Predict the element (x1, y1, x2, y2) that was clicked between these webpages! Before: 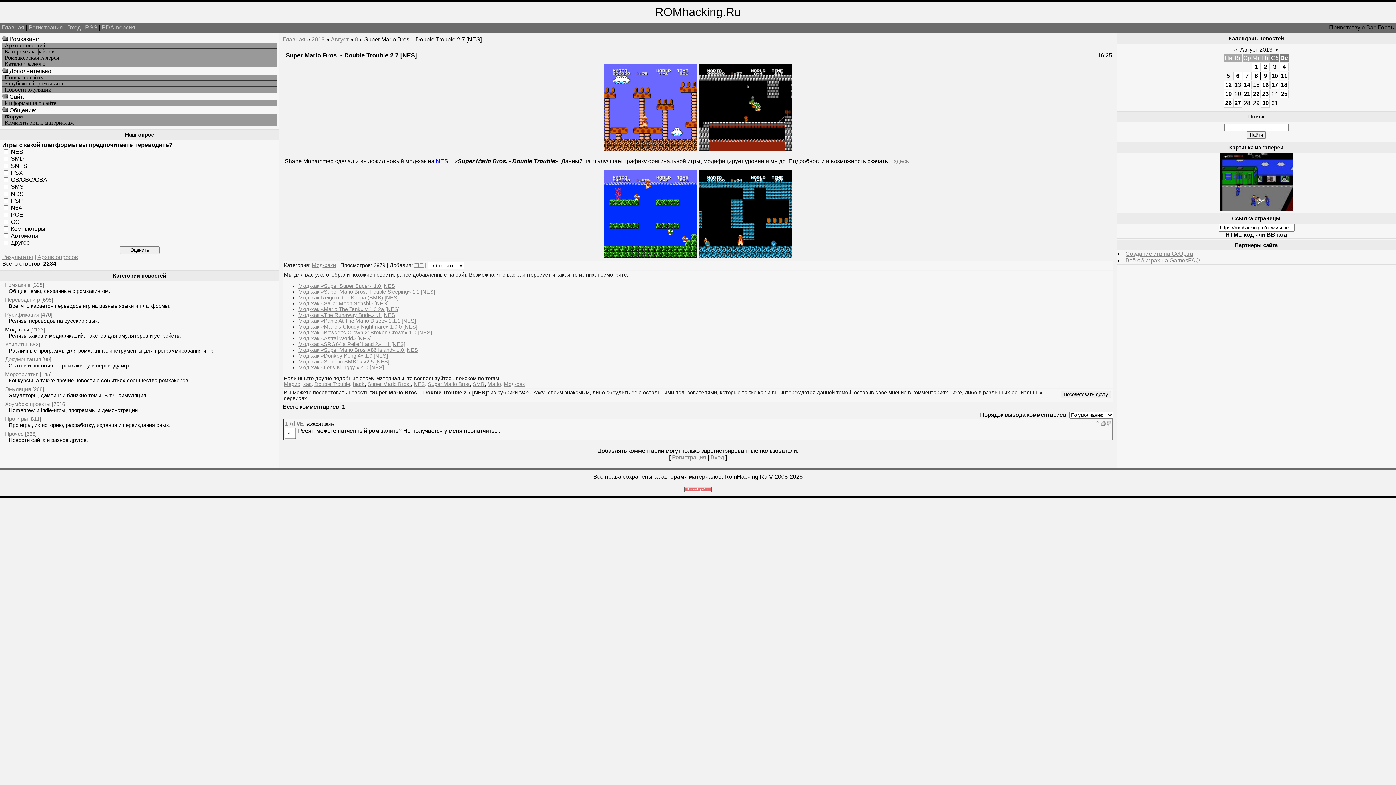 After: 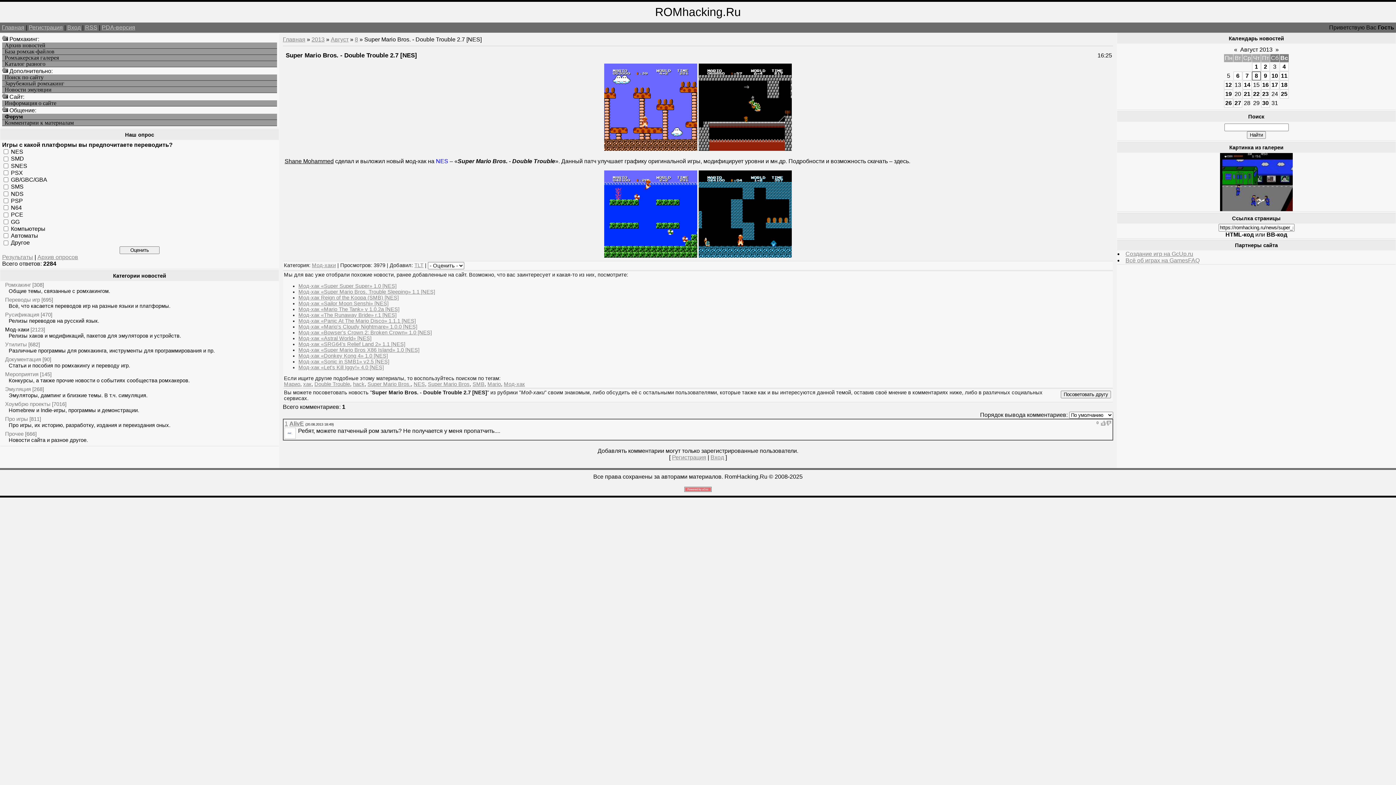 Action: label: здесь bbox: (894, 158, 909, 164)